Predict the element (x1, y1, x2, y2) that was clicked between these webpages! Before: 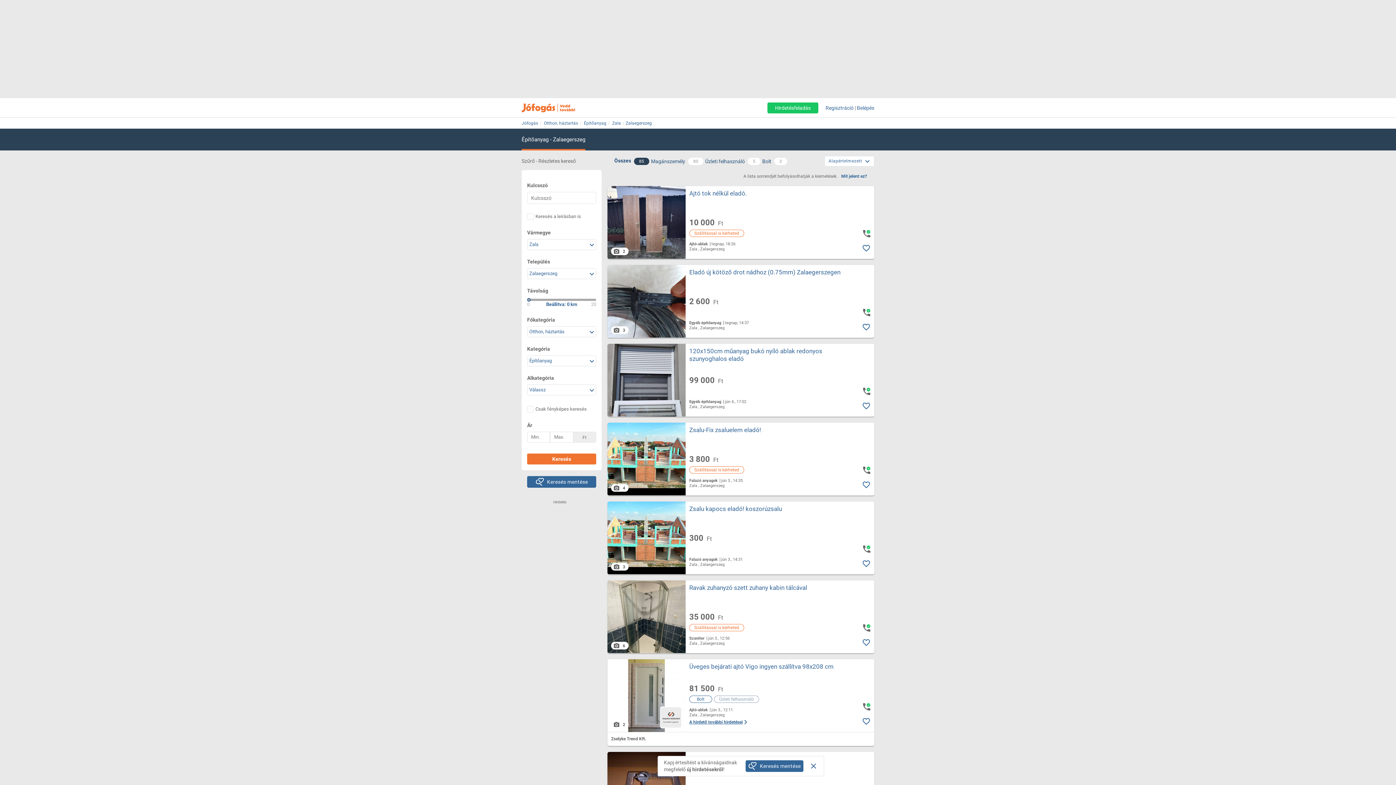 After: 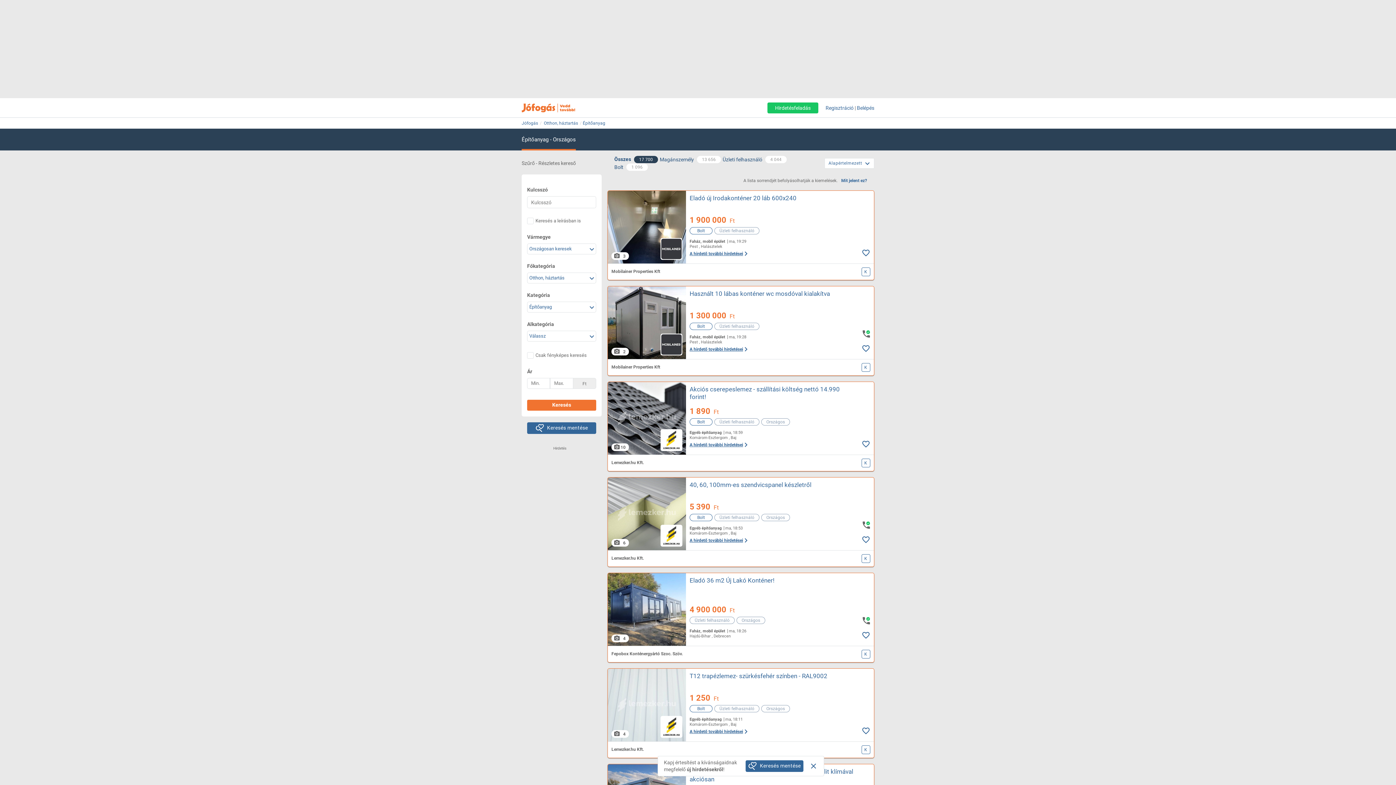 Action: bbox: (584, 120, 606, 125) label: Építőanyag